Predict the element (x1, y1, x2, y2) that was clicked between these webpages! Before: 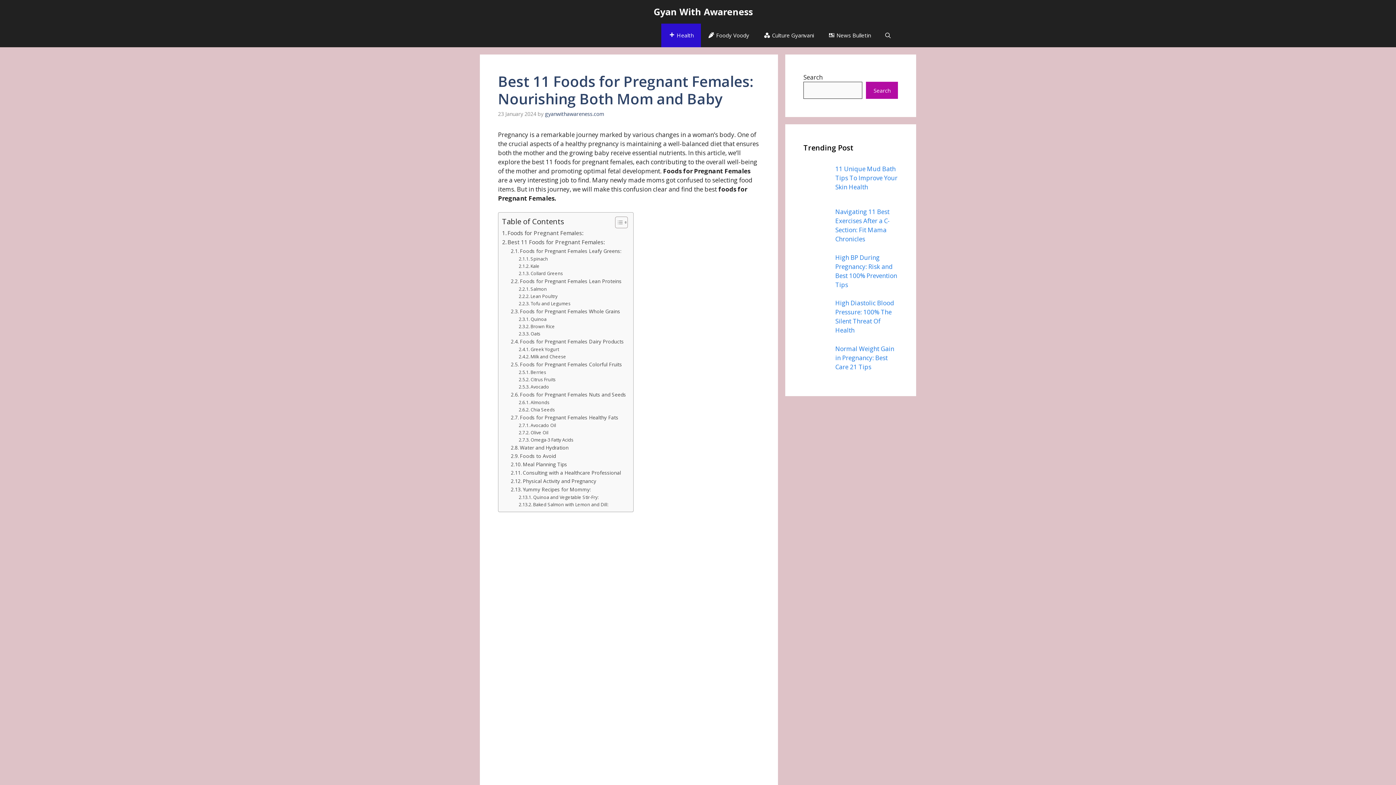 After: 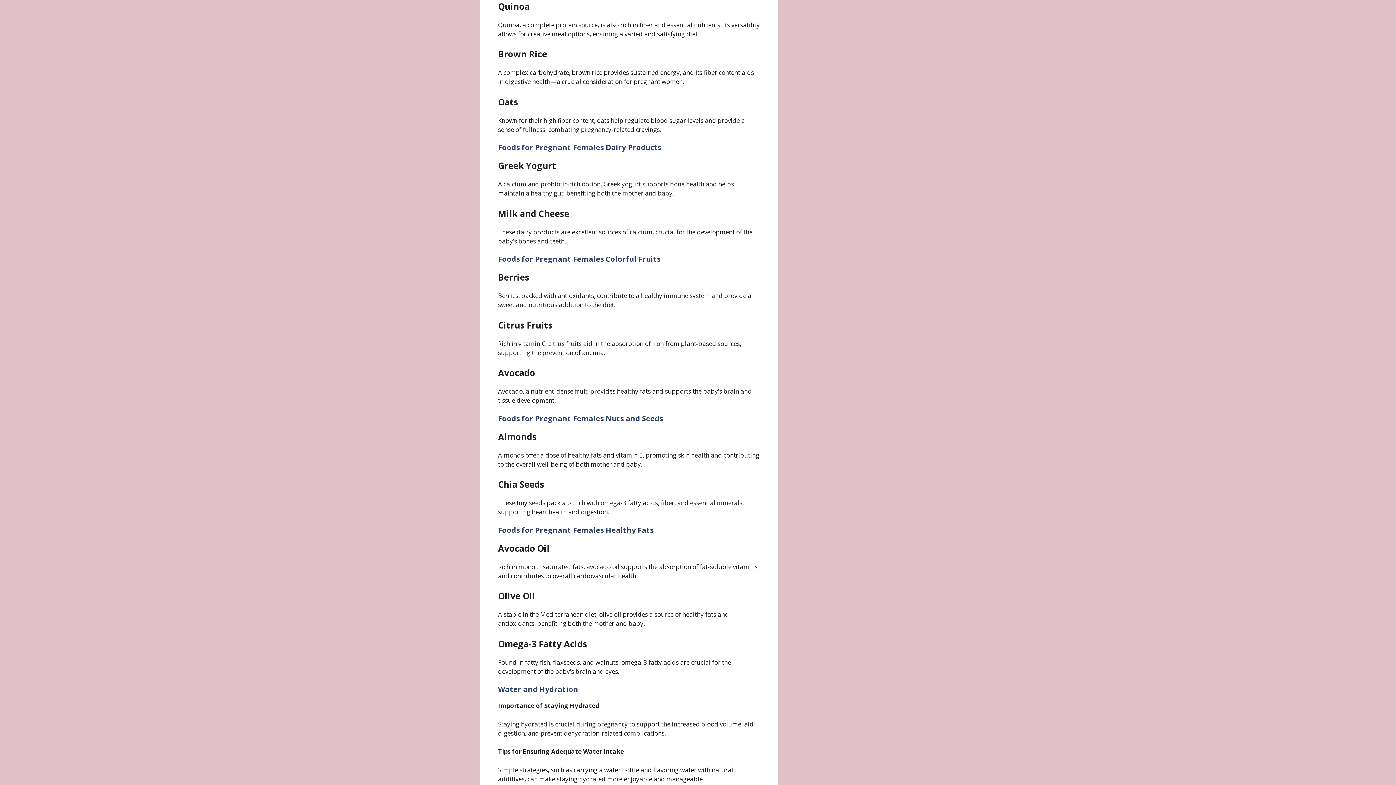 Action: bbox: (518, 315, 546, 322) label: Quinoa